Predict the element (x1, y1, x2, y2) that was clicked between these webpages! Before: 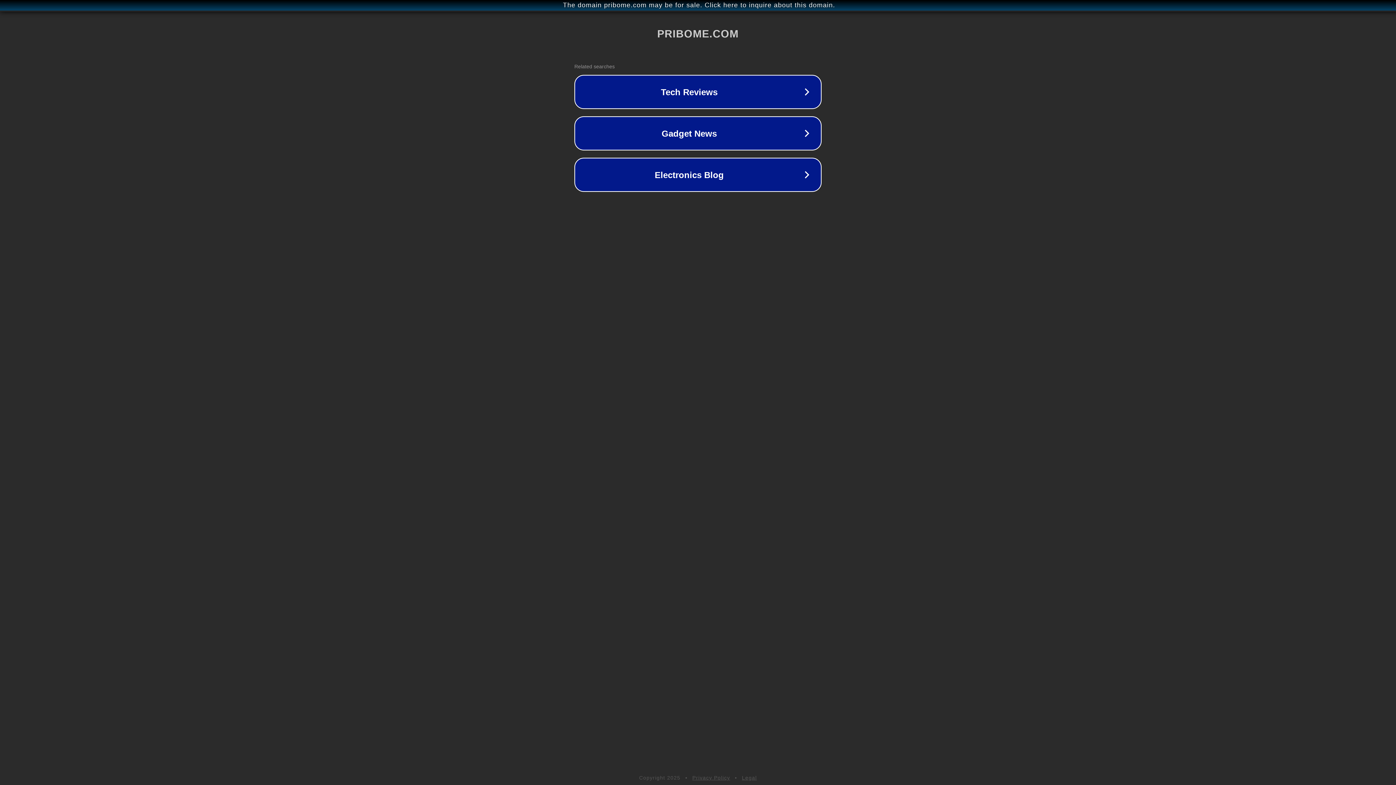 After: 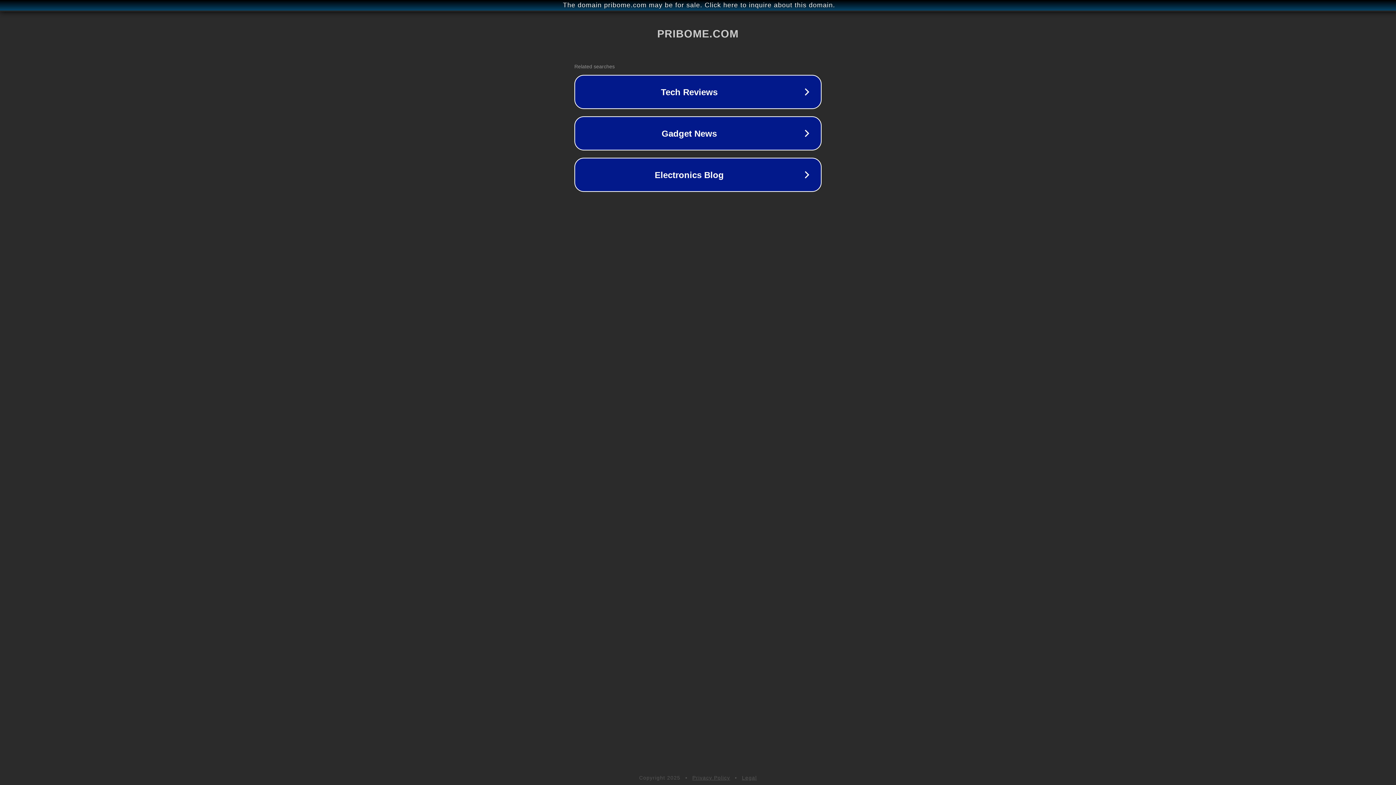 Action: label: Legal bbox: (742, 775, 757, 781)